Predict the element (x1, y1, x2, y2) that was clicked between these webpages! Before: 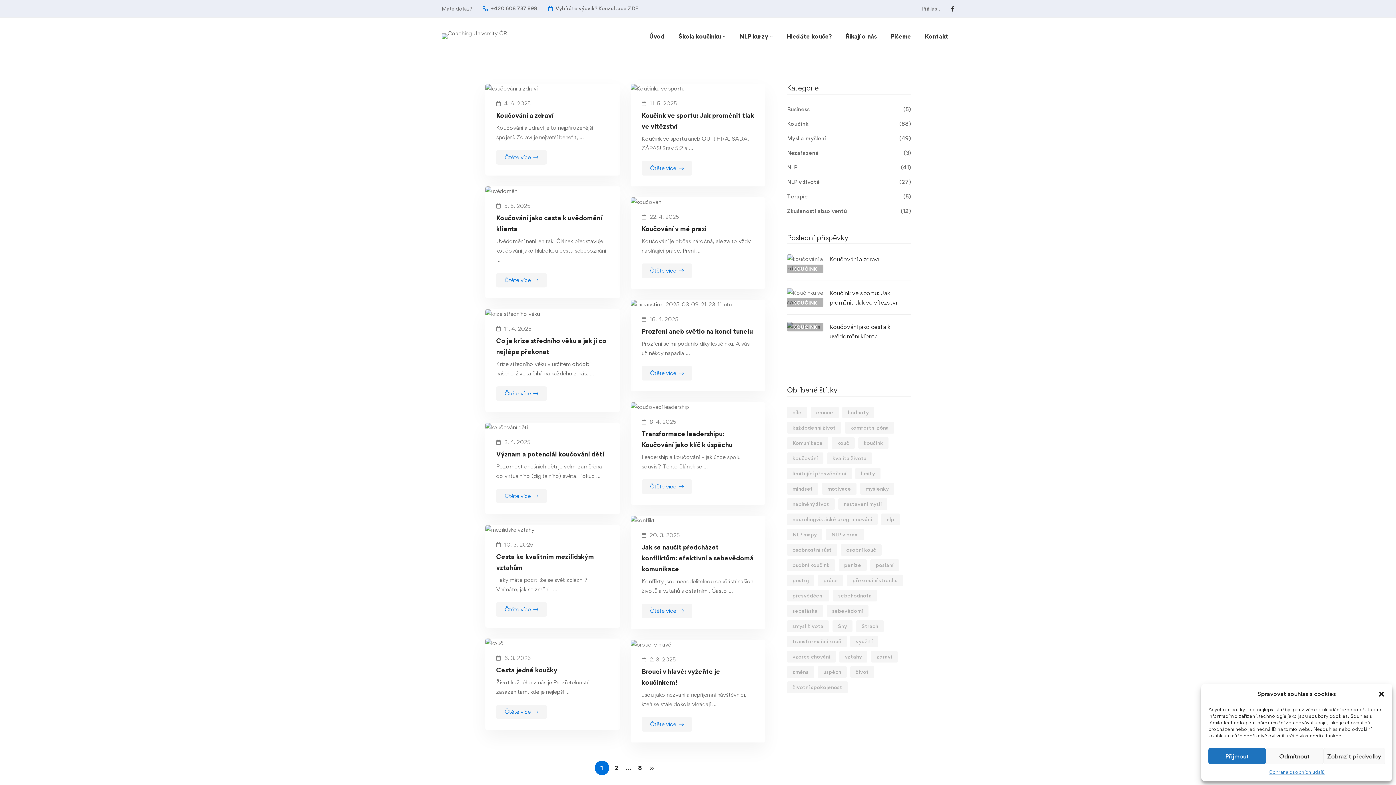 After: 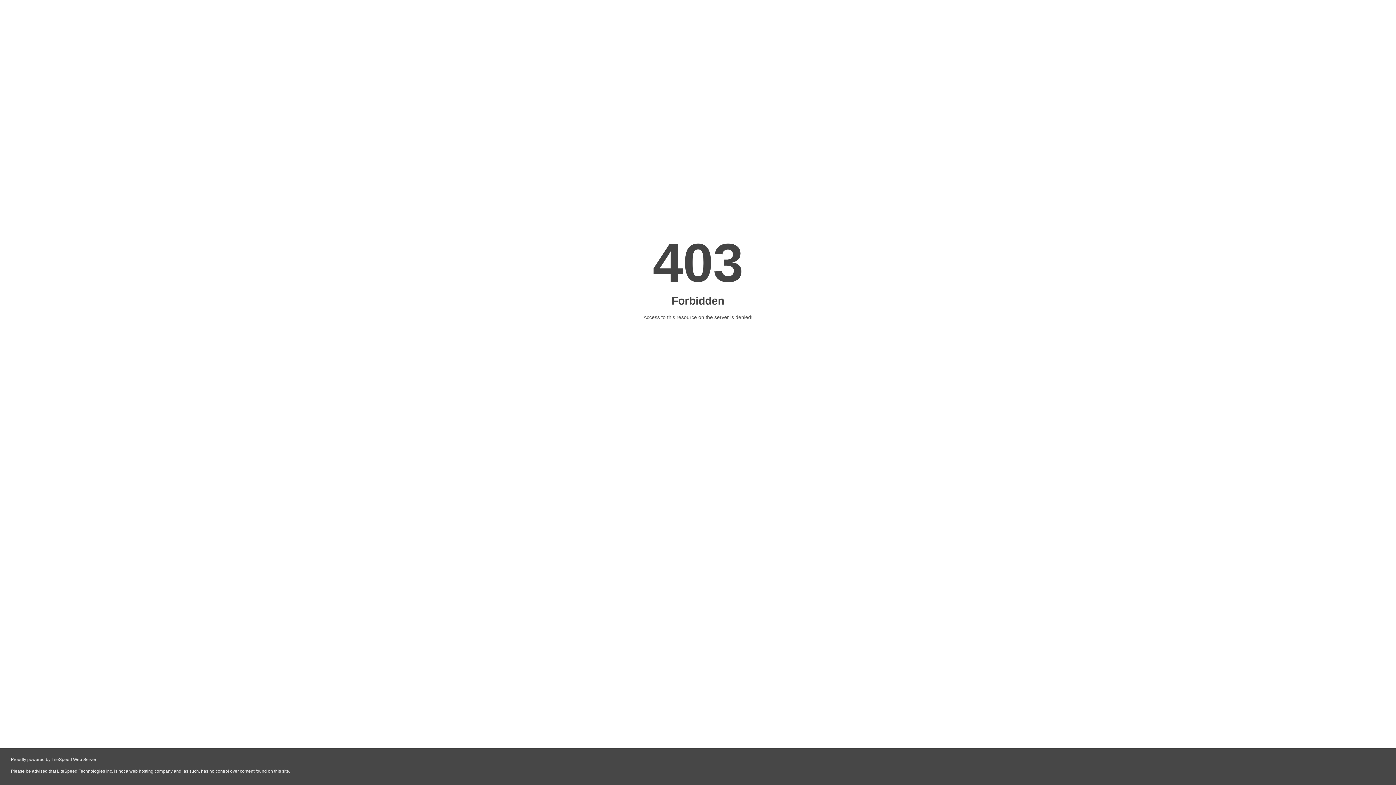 Action: bbox: (787, 605, 823, 617) label: sebeláska (6 položek)